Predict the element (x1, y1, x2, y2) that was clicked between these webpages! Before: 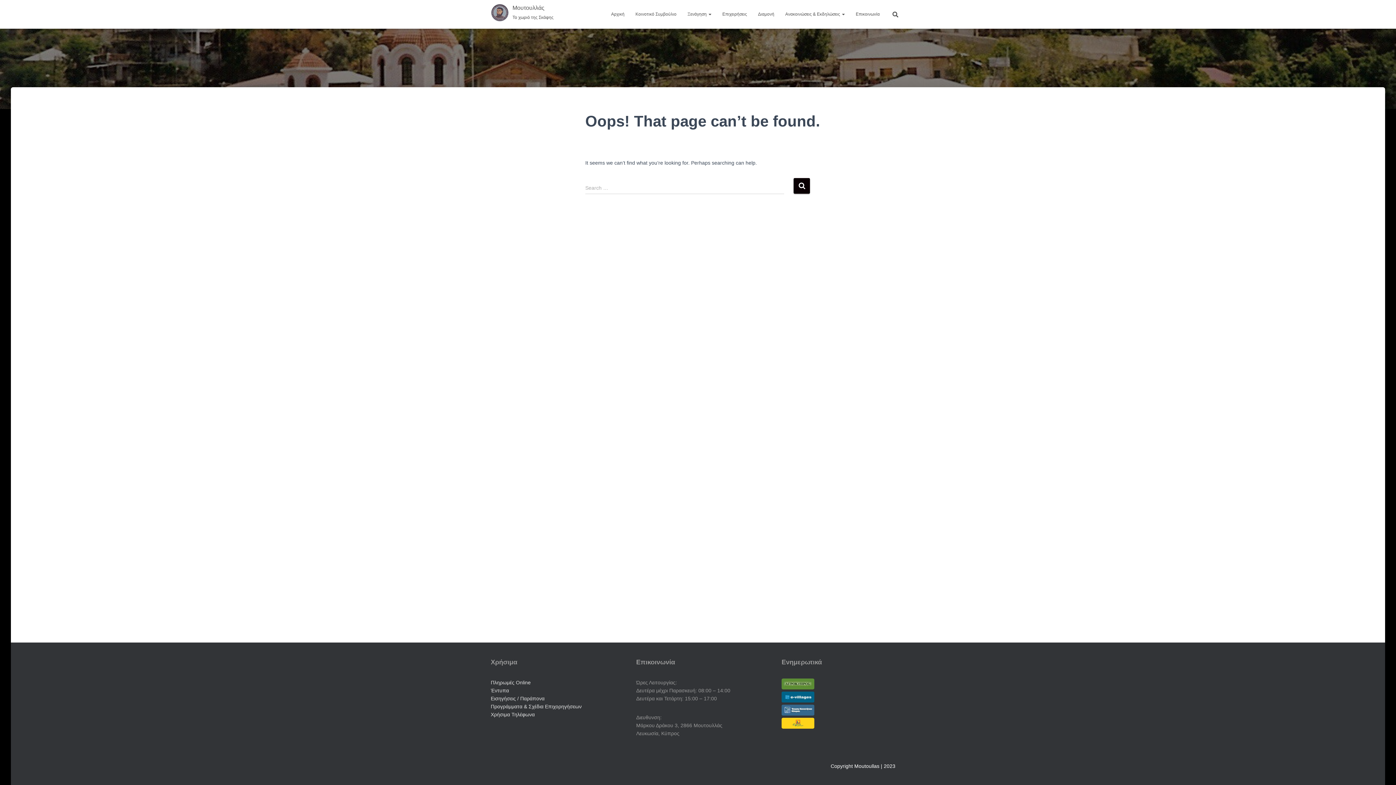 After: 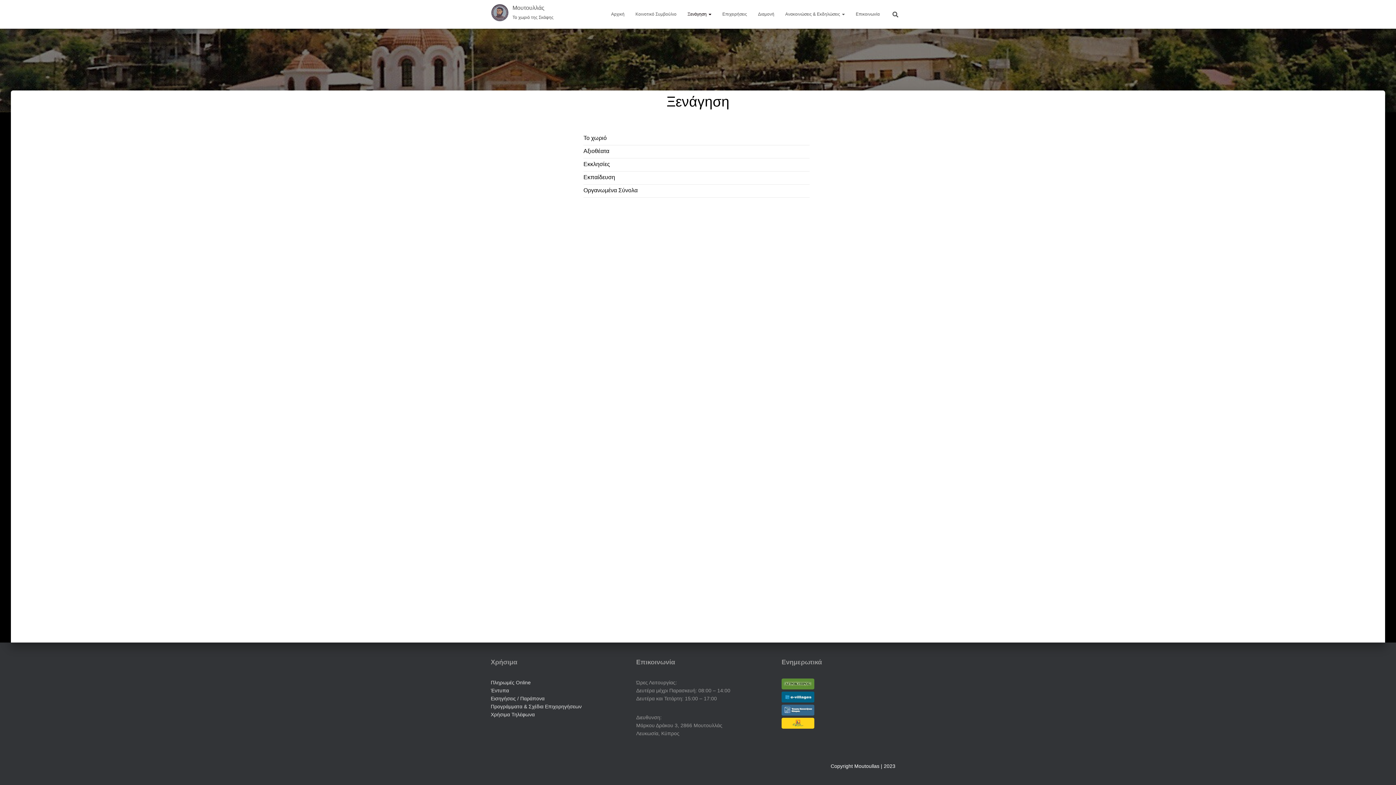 Action: bbox: (682, 5, 717, 23) label: Ξενάγηση 